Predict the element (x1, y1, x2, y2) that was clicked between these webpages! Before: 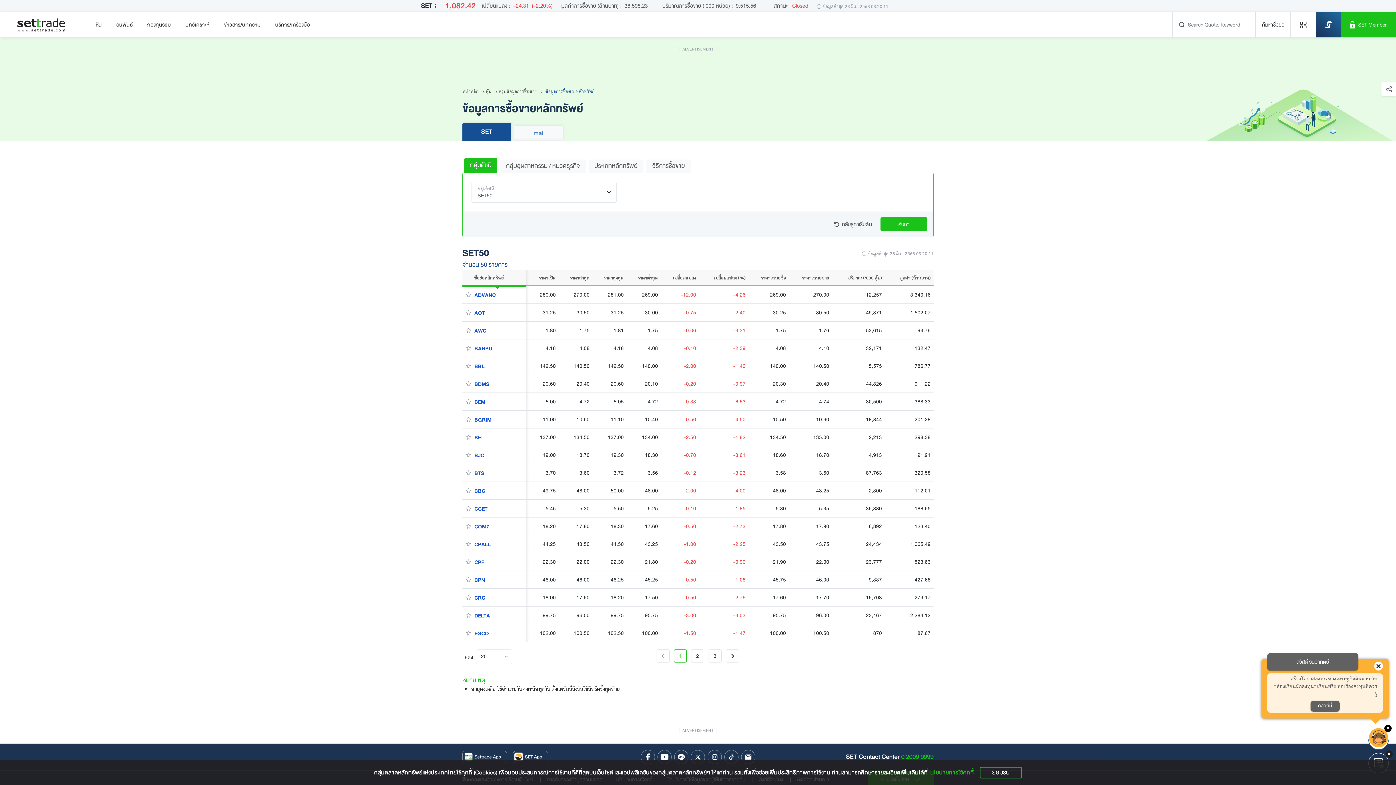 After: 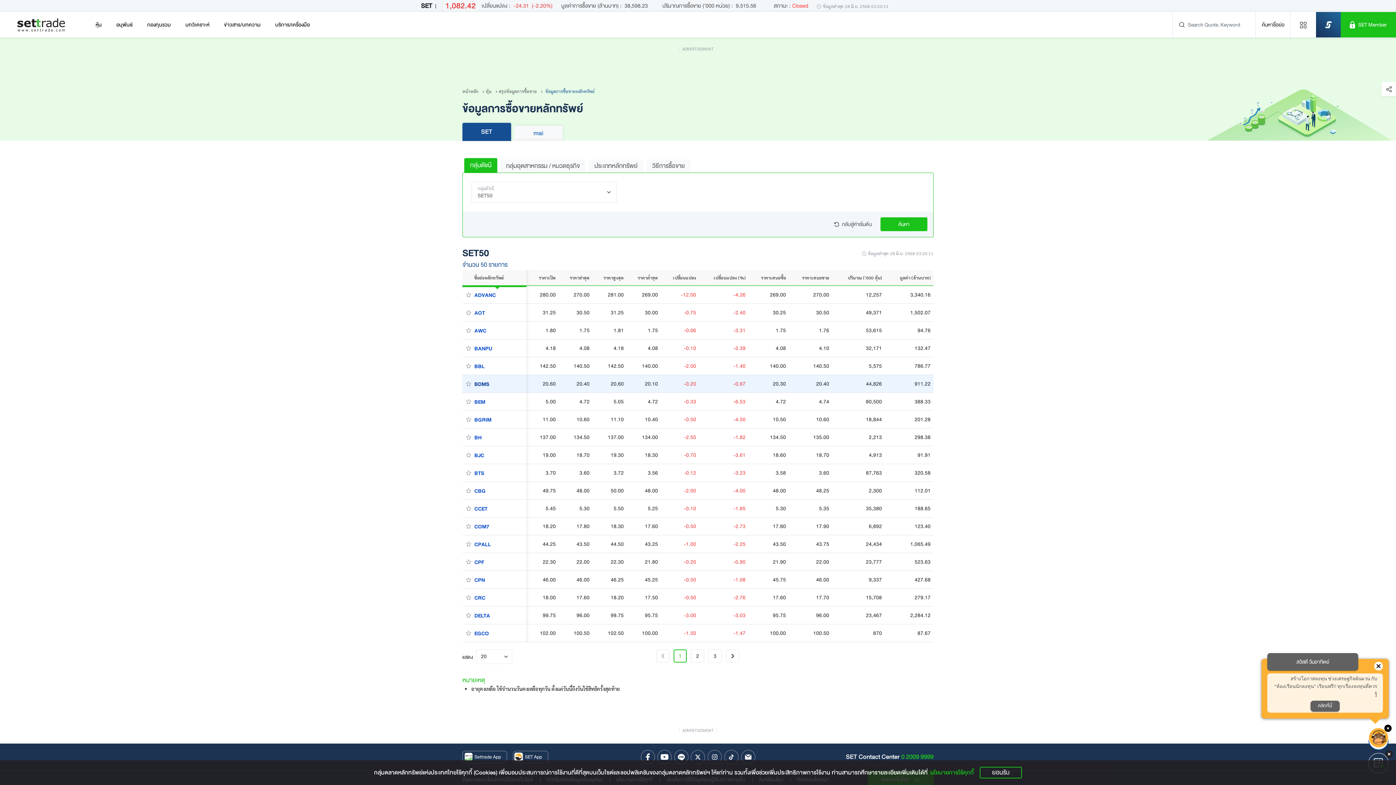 Action: bbox: (474, 380, 489, 388) label: BDMS